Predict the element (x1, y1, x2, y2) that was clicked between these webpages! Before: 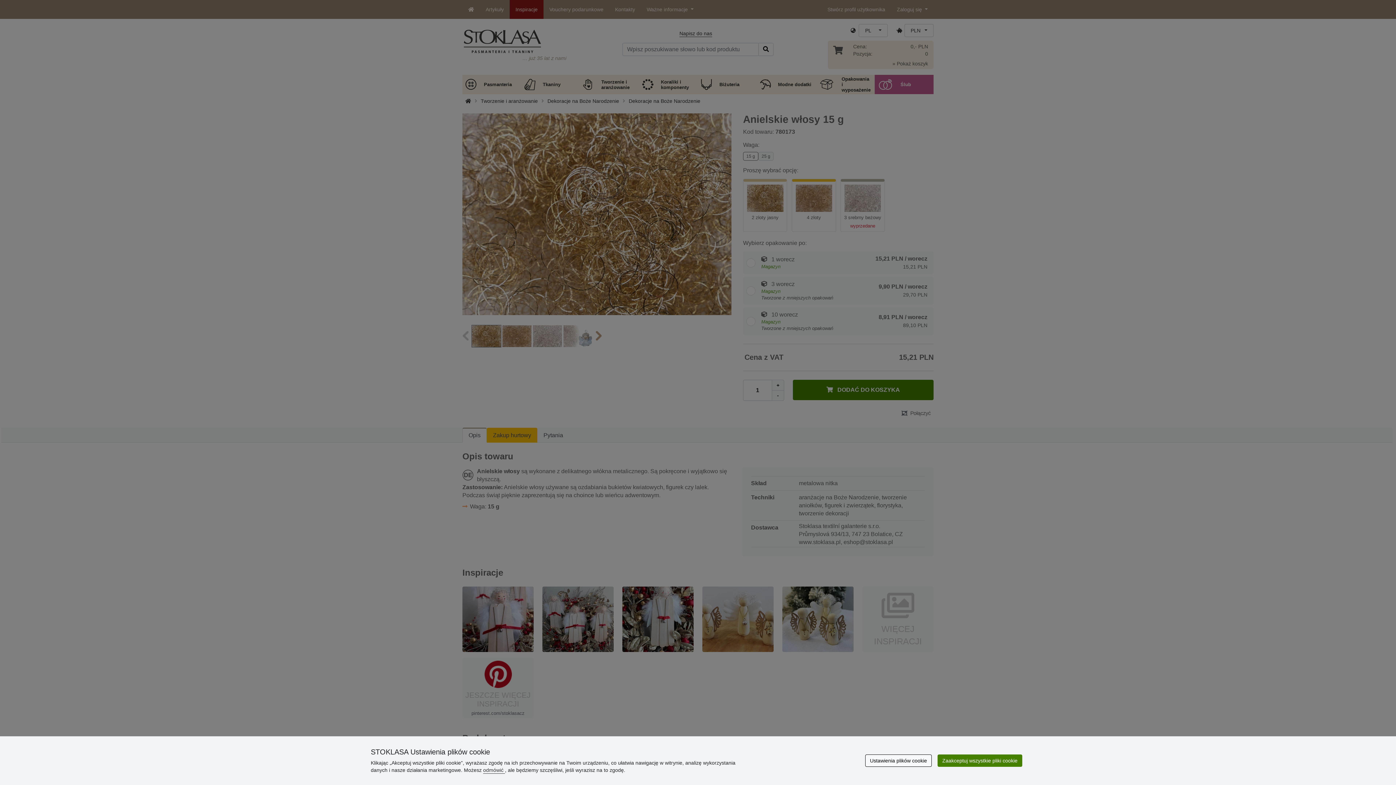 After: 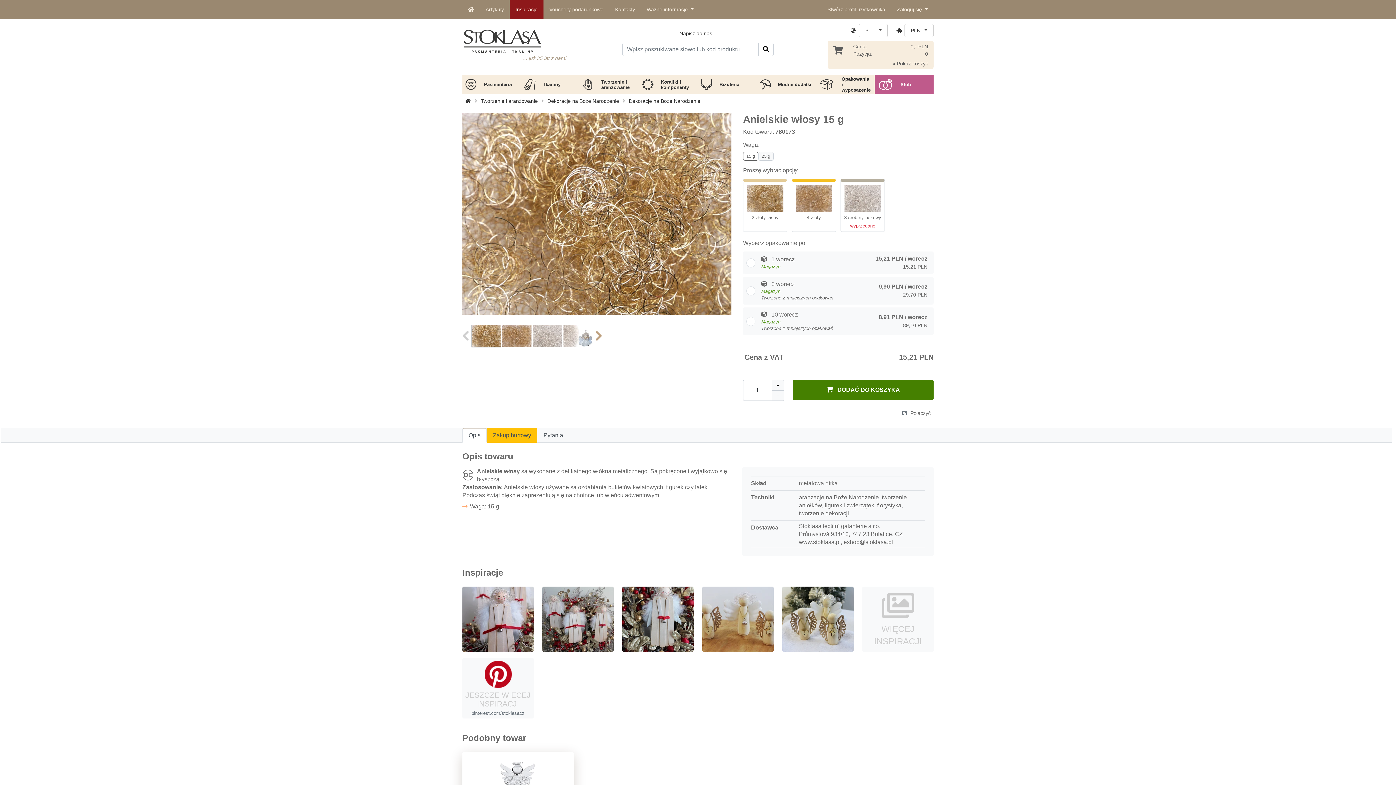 Action: bbox: (483, 767, 505, 773) label: odmówić 